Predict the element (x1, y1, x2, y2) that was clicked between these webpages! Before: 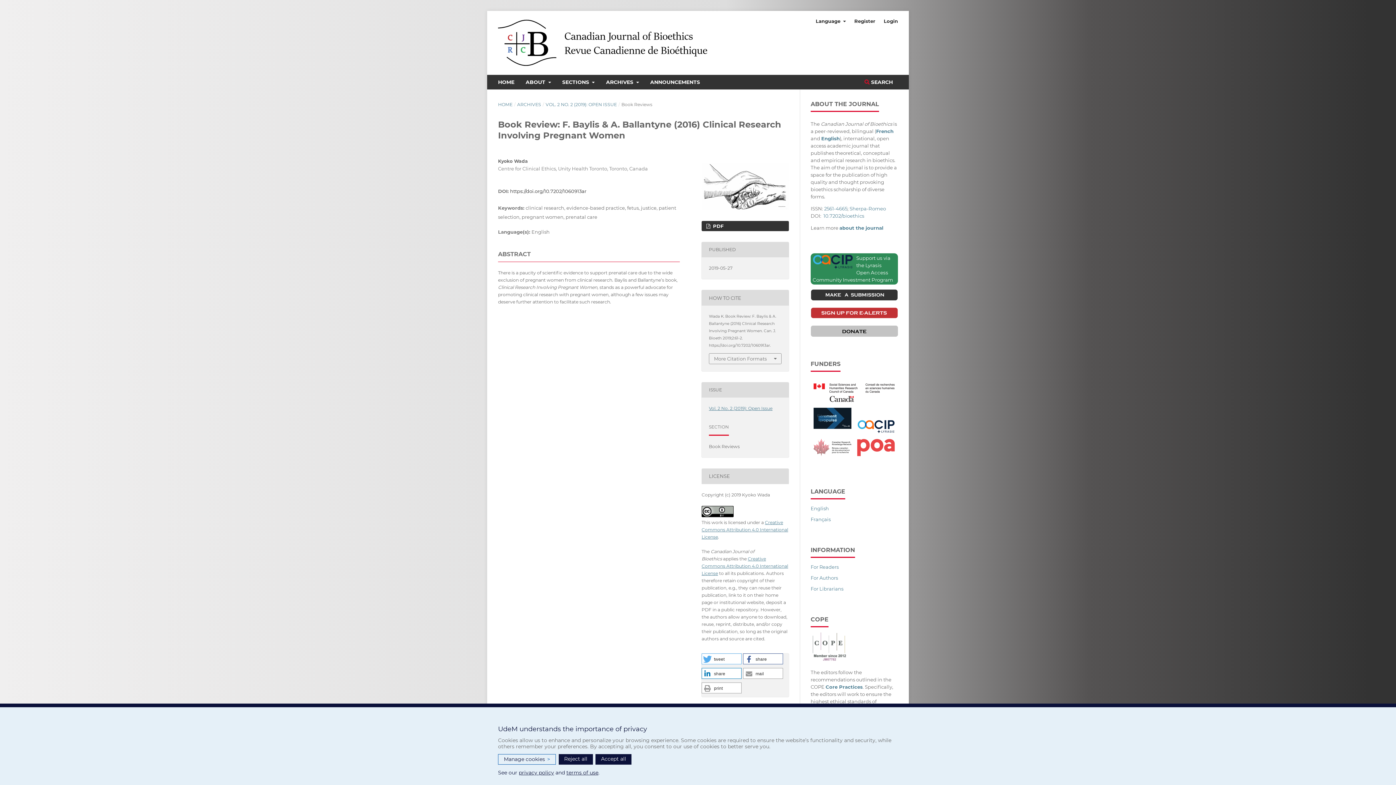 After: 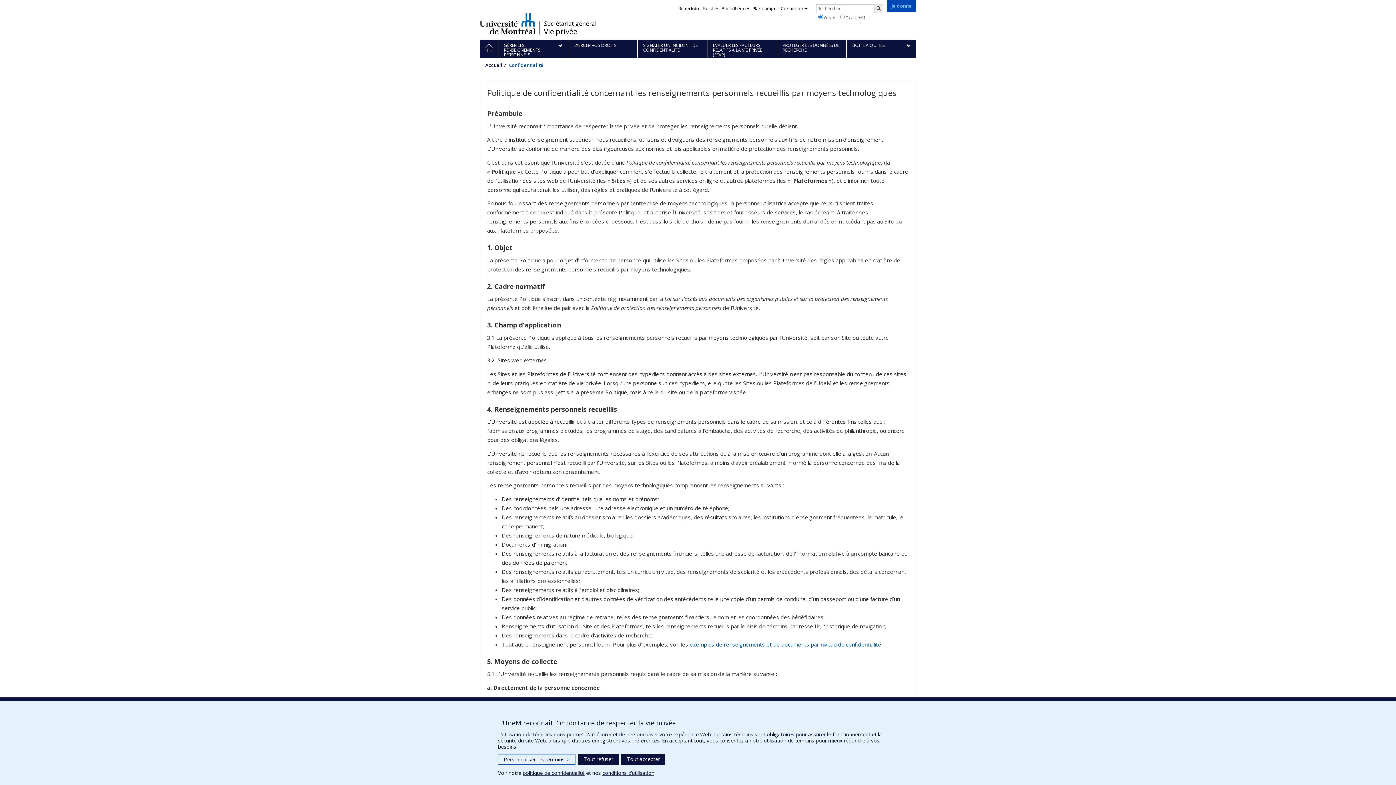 Action: bbox: (518, 769, 554, 776) label: privacy policy